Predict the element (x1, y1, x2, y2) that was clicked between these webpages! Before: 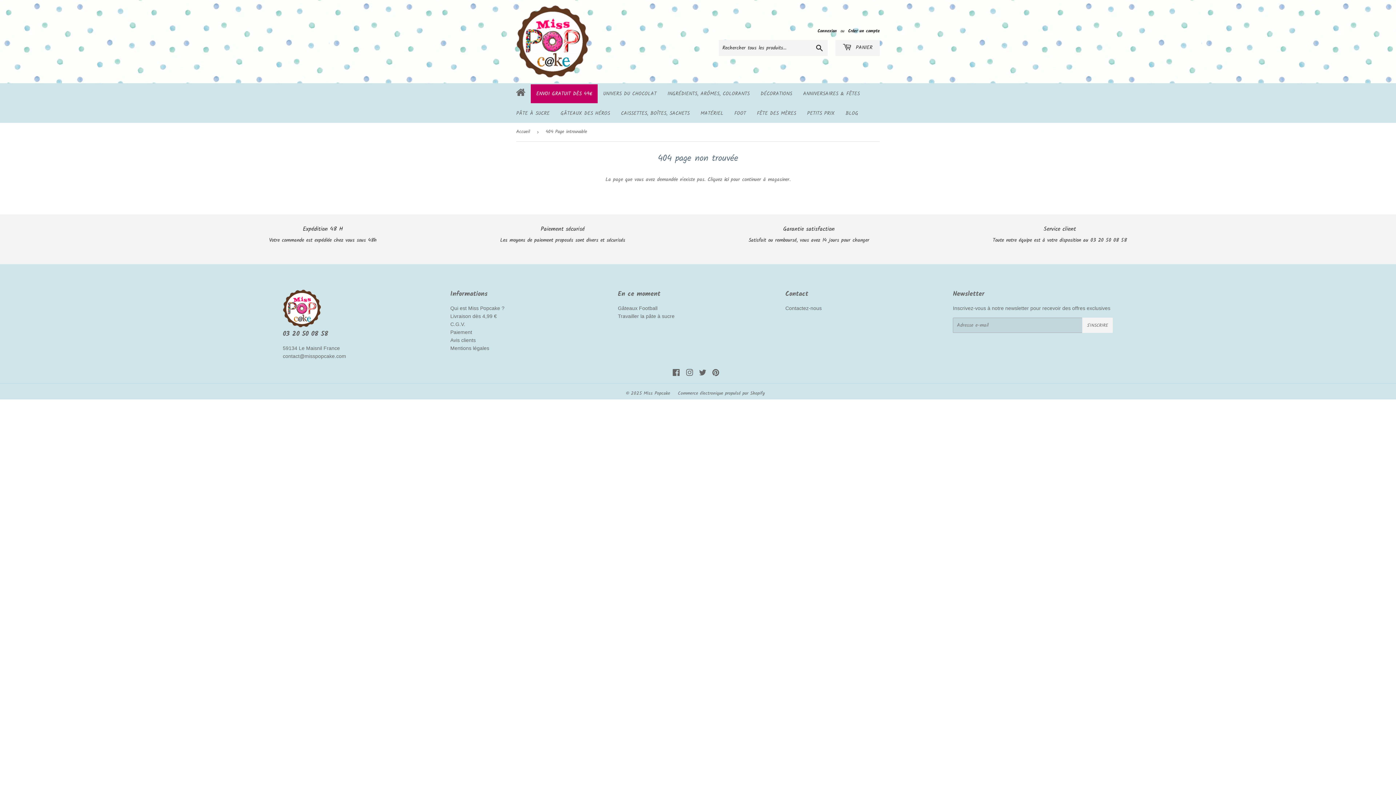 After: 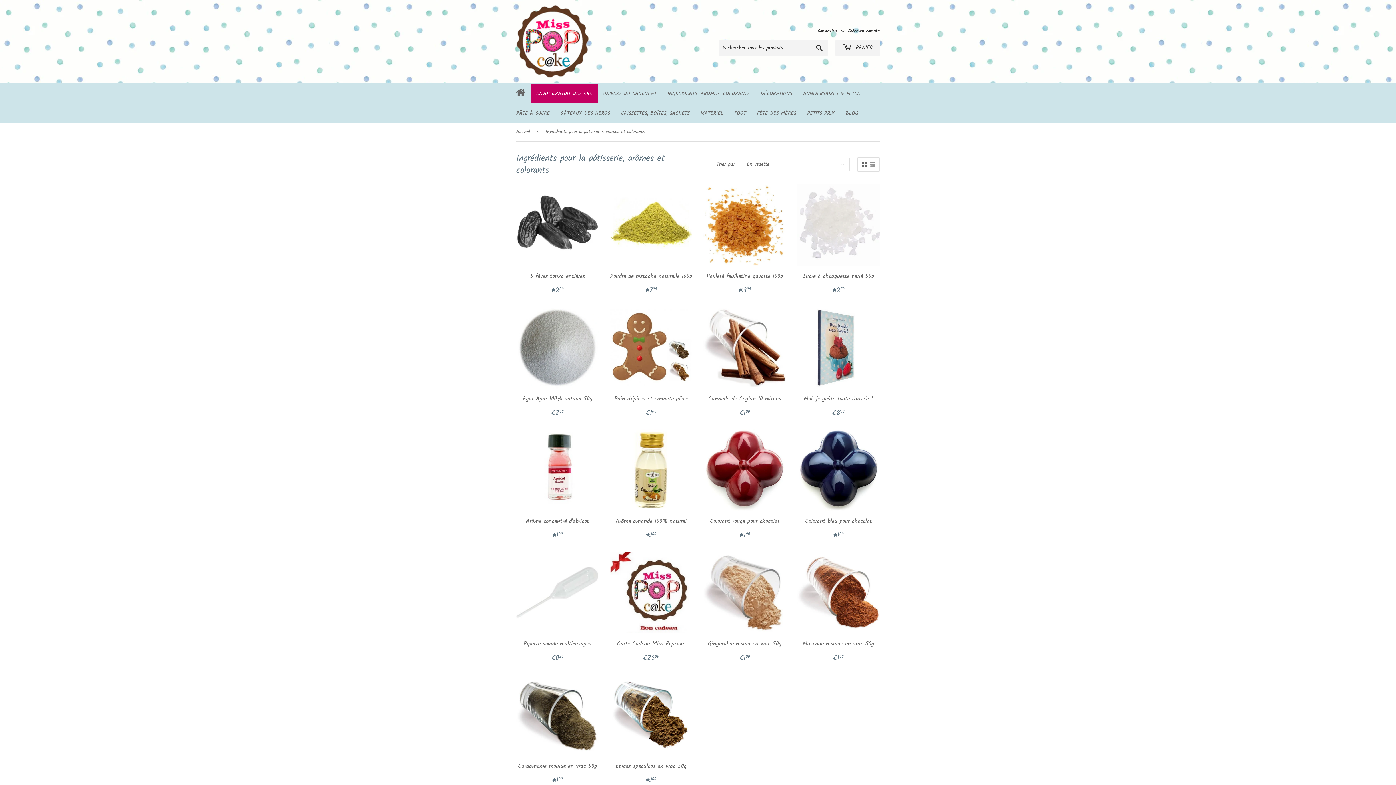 Action: label: INGRÉDIENTS, ARÔMES, COLORANTS bbox: (662, 84, 755, 103)